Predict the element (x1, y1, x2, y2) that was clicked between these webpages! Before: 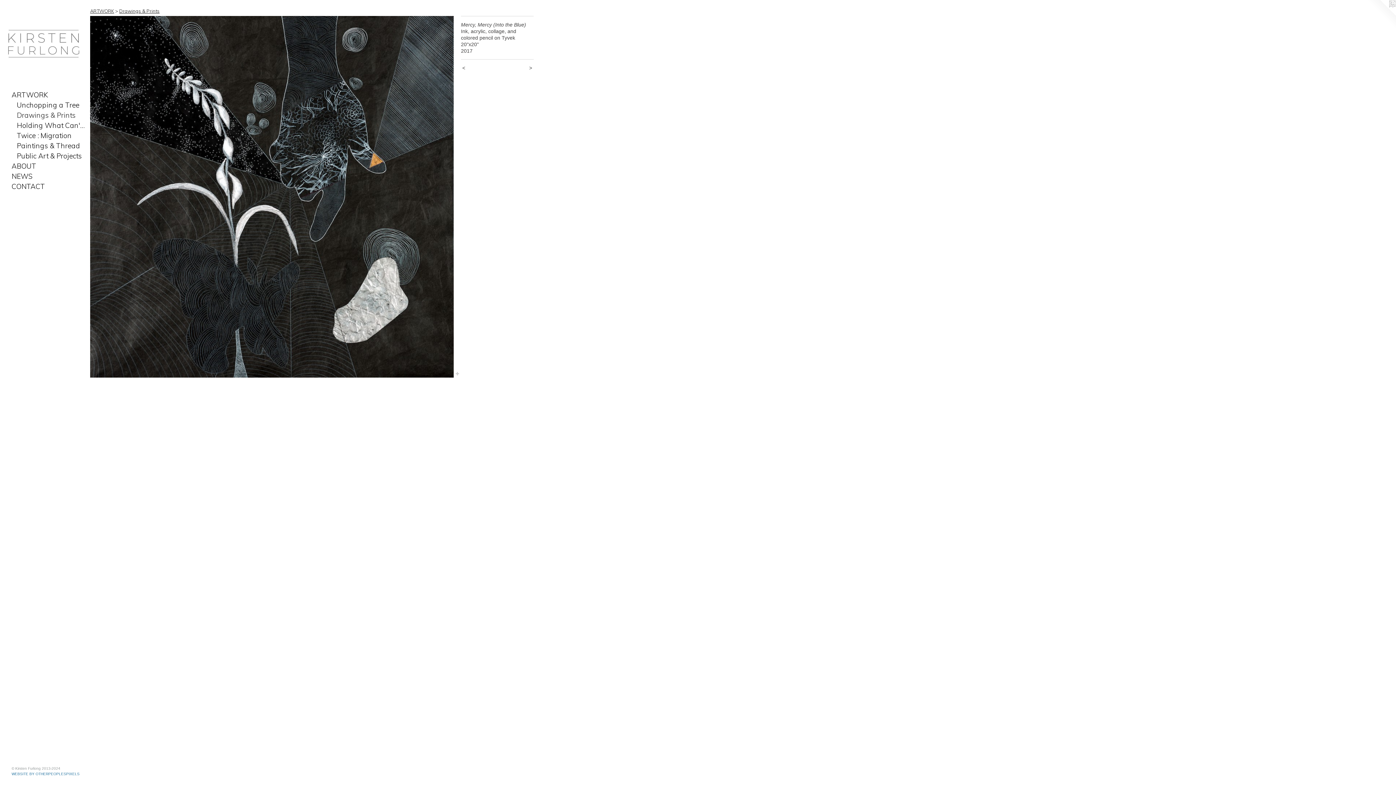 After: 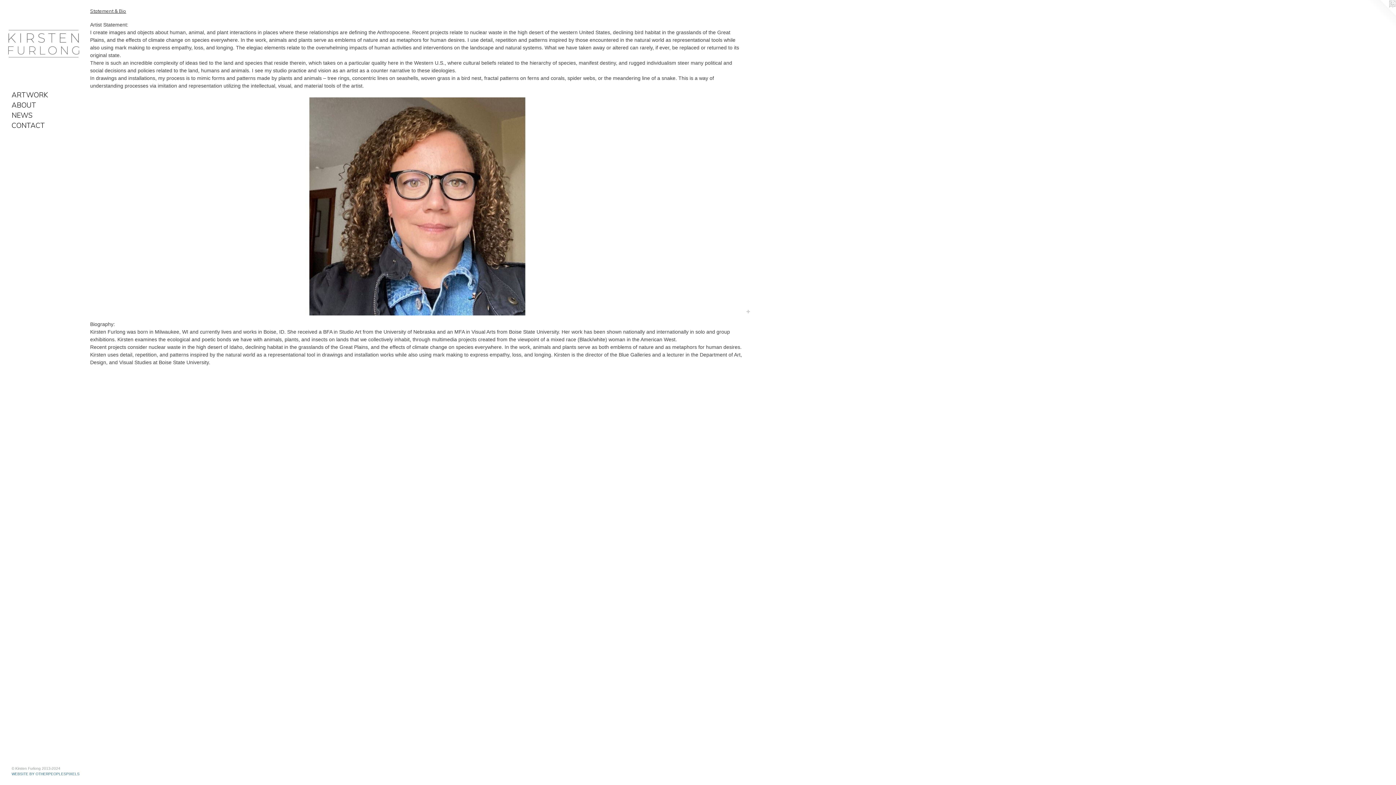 Action: bbox: (11, 161, 84, 171) label: ABOUT